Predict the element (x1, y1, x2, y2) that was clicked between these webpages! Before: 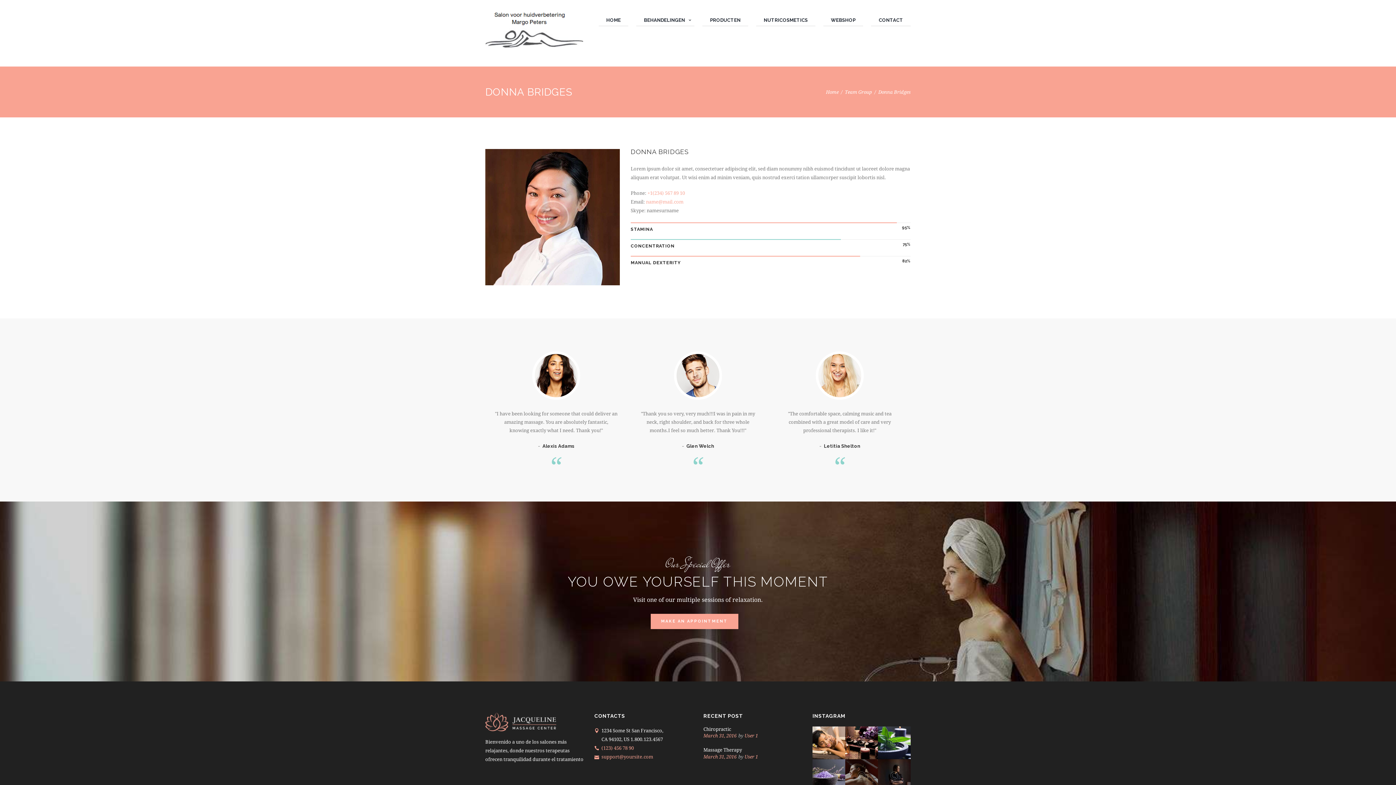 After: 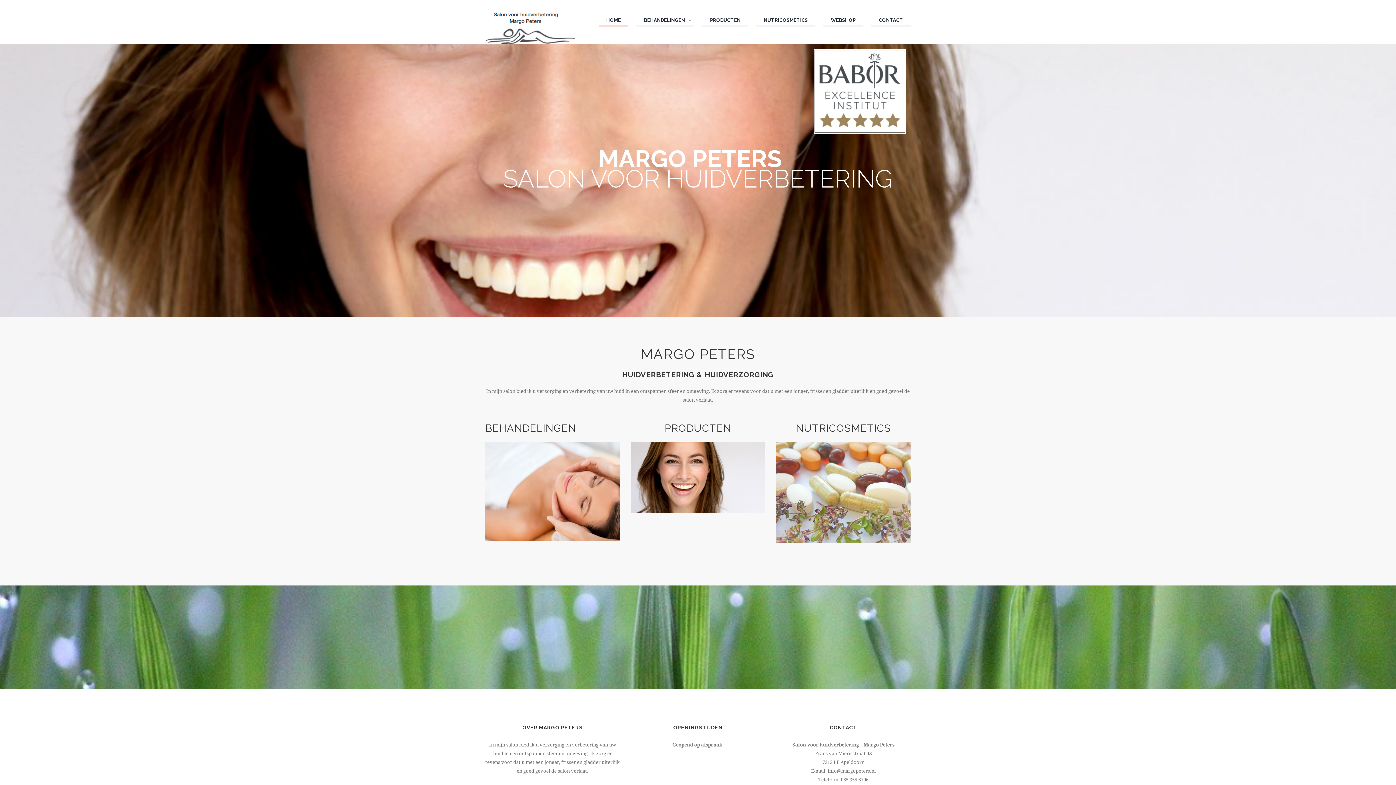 Action: label: Home bbox: (826, 88, 838, 95)